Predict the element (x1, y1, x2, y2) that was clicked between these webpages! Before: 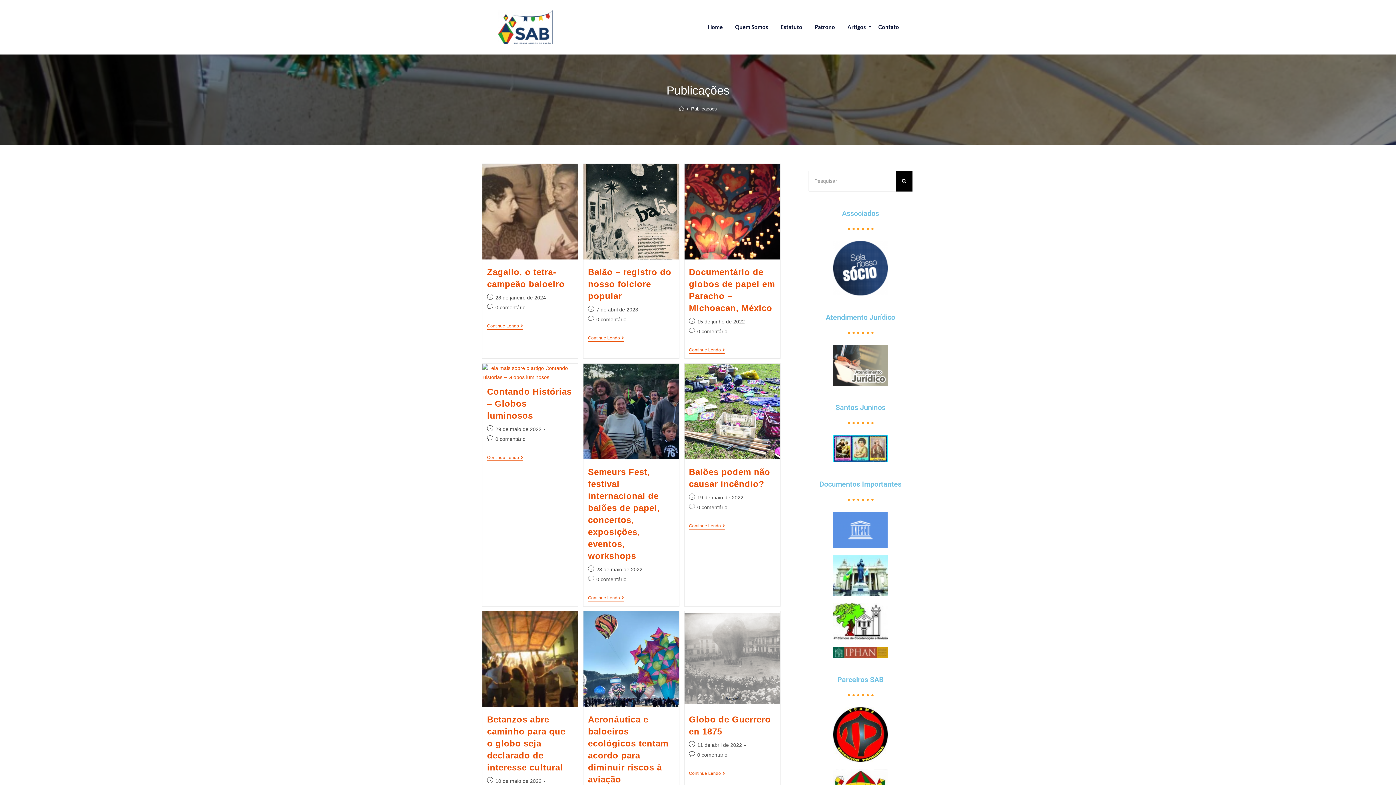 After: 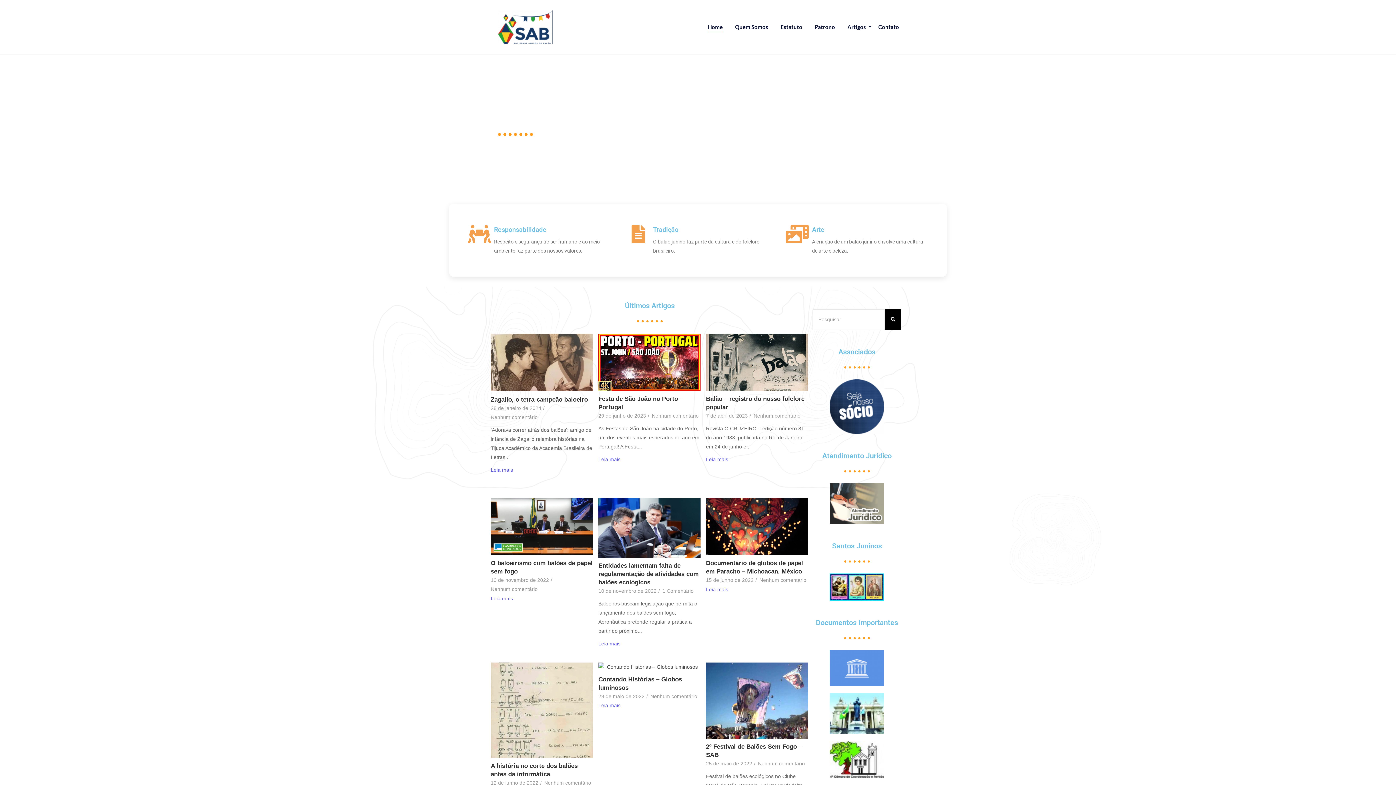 Action: bbox: (705, 16, 725, 37) label: Home